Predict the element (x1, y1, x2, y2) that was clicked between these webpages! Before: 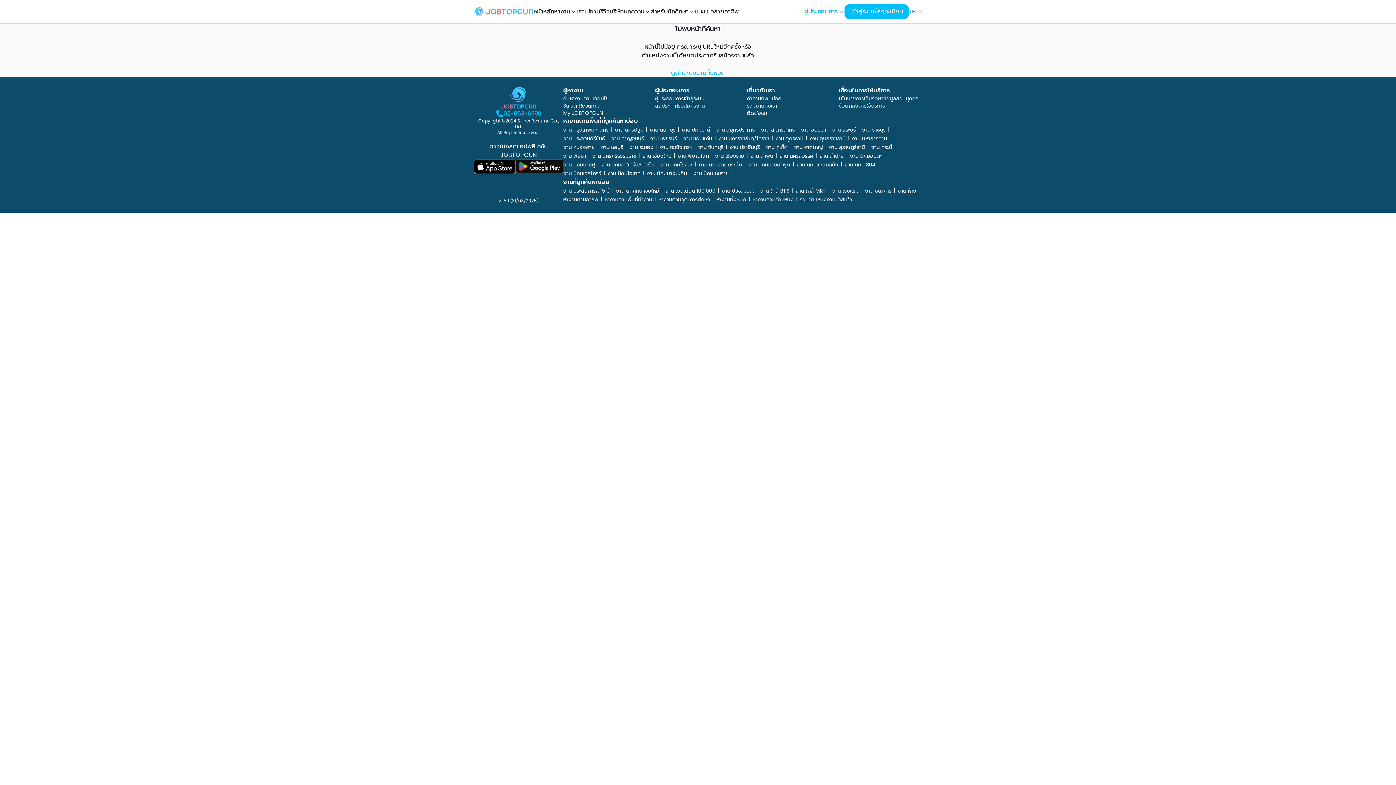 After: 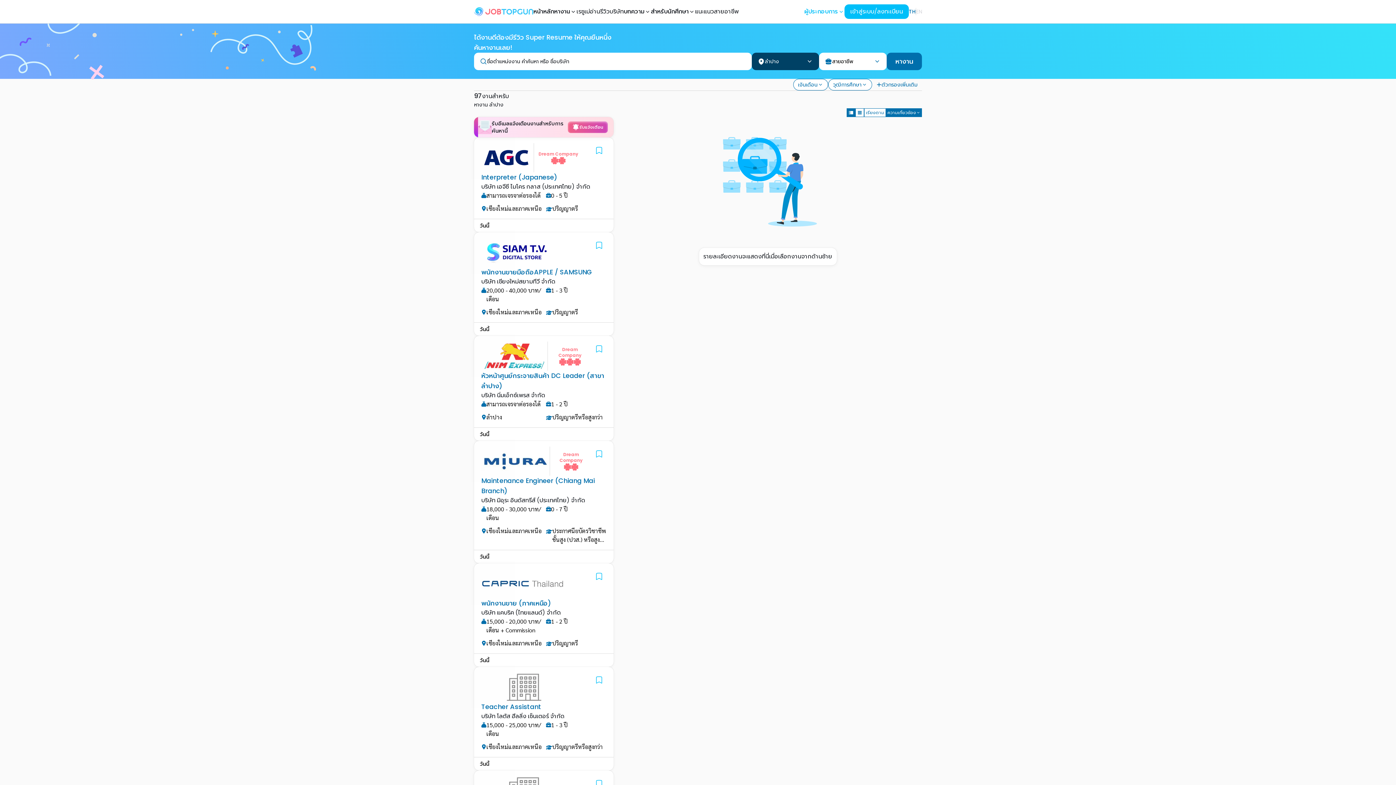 Action: bbox: (819, 152, 844, 159) label: งาน ลำปาง